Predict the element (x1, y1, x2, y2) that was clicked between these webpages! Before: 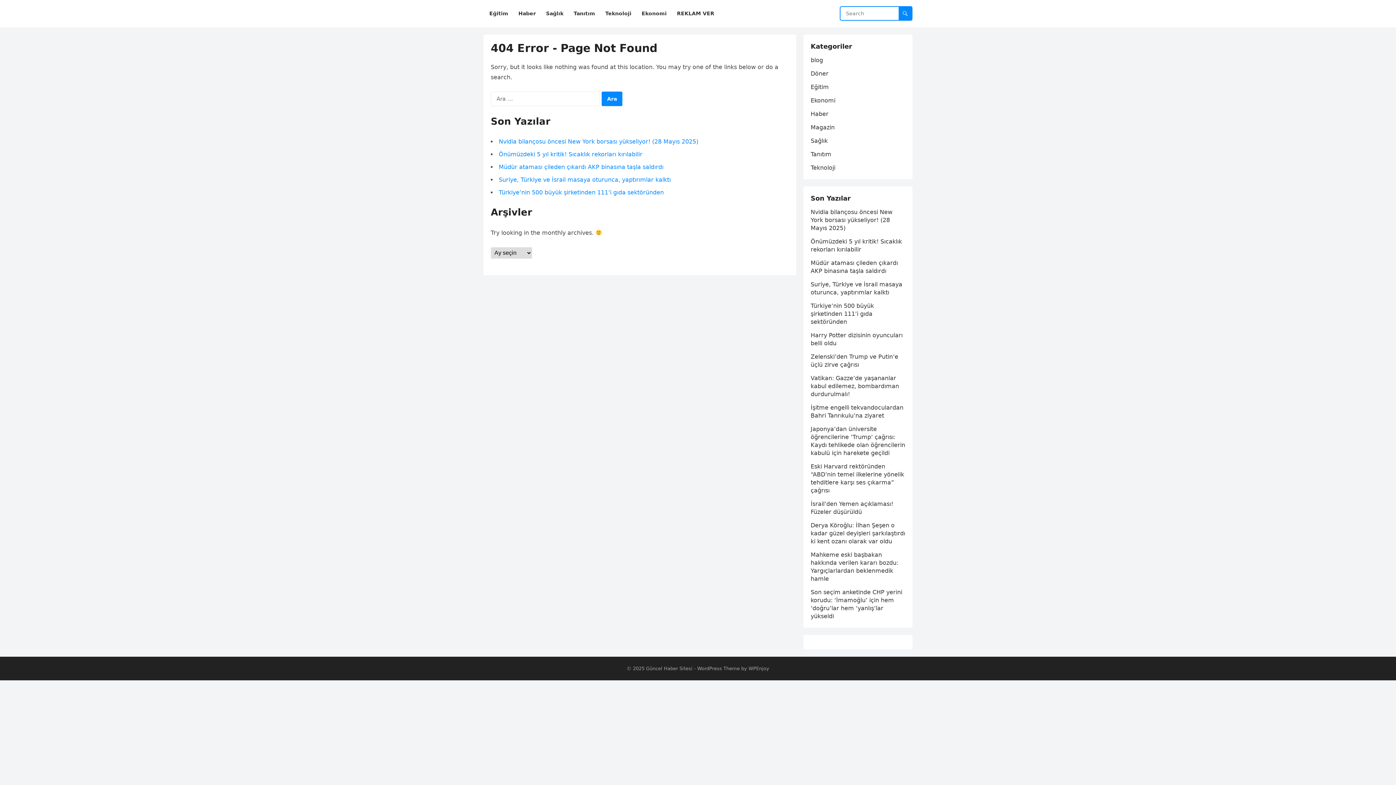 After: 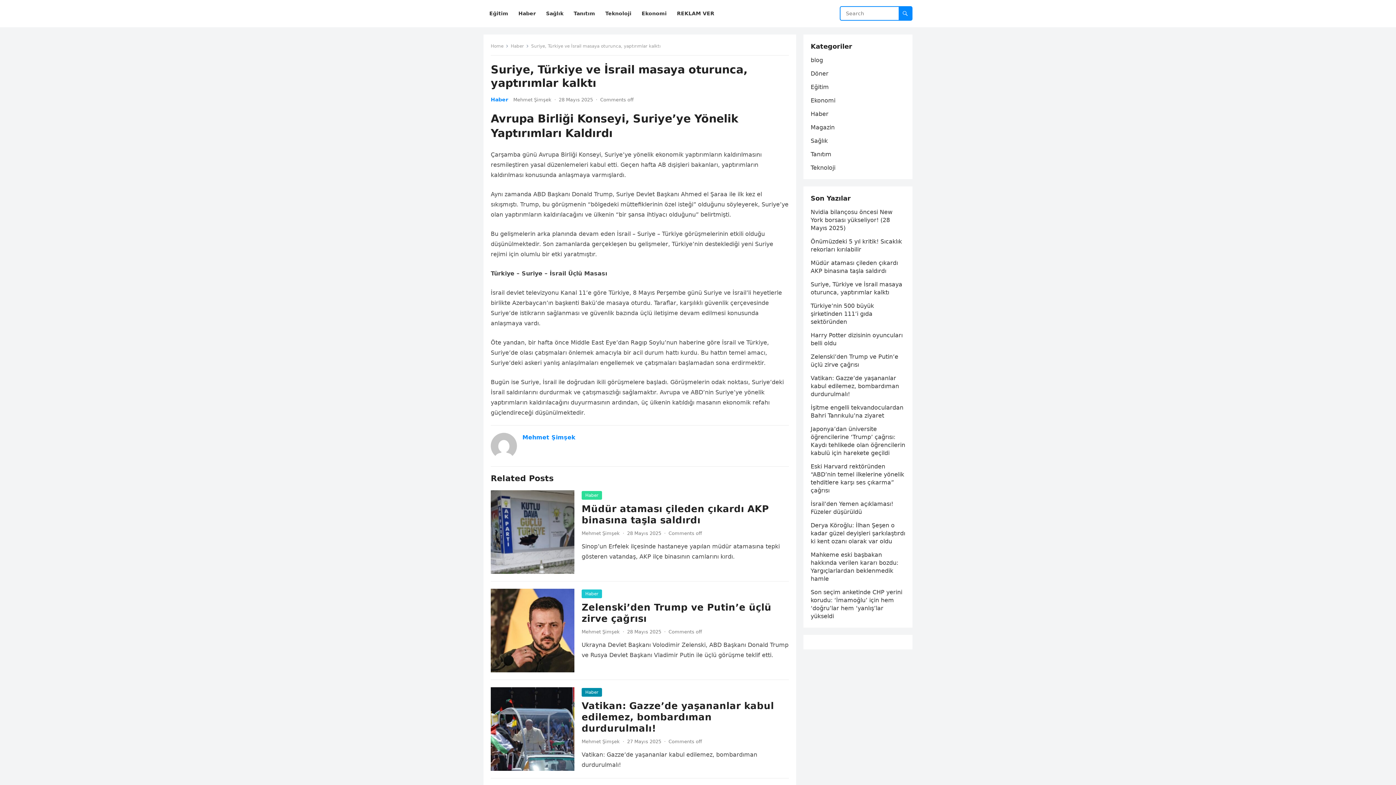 Action: bbox: (498, 176, 670, 183) label: Suriye, Türkiye ve İsrail masaya oturunca, yaptırımlar kalktı